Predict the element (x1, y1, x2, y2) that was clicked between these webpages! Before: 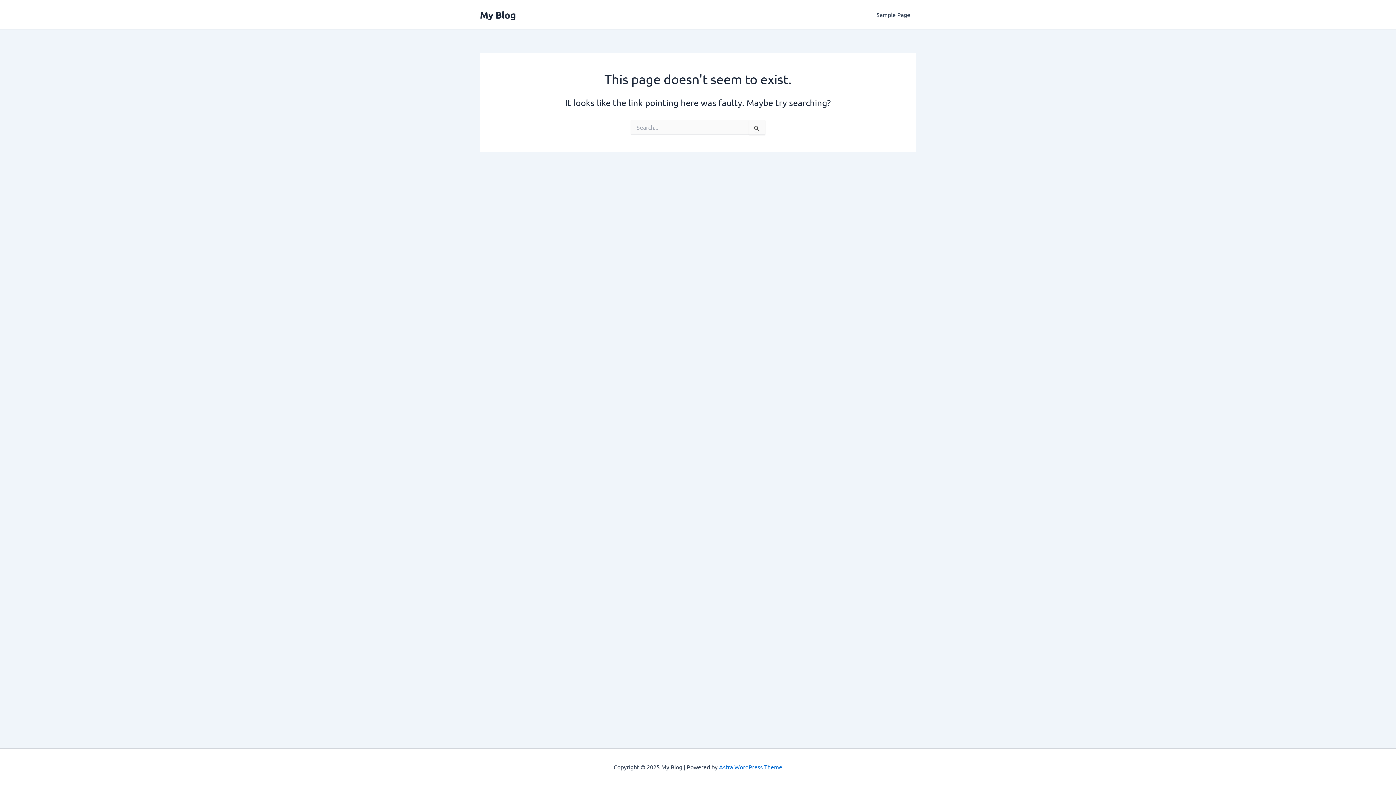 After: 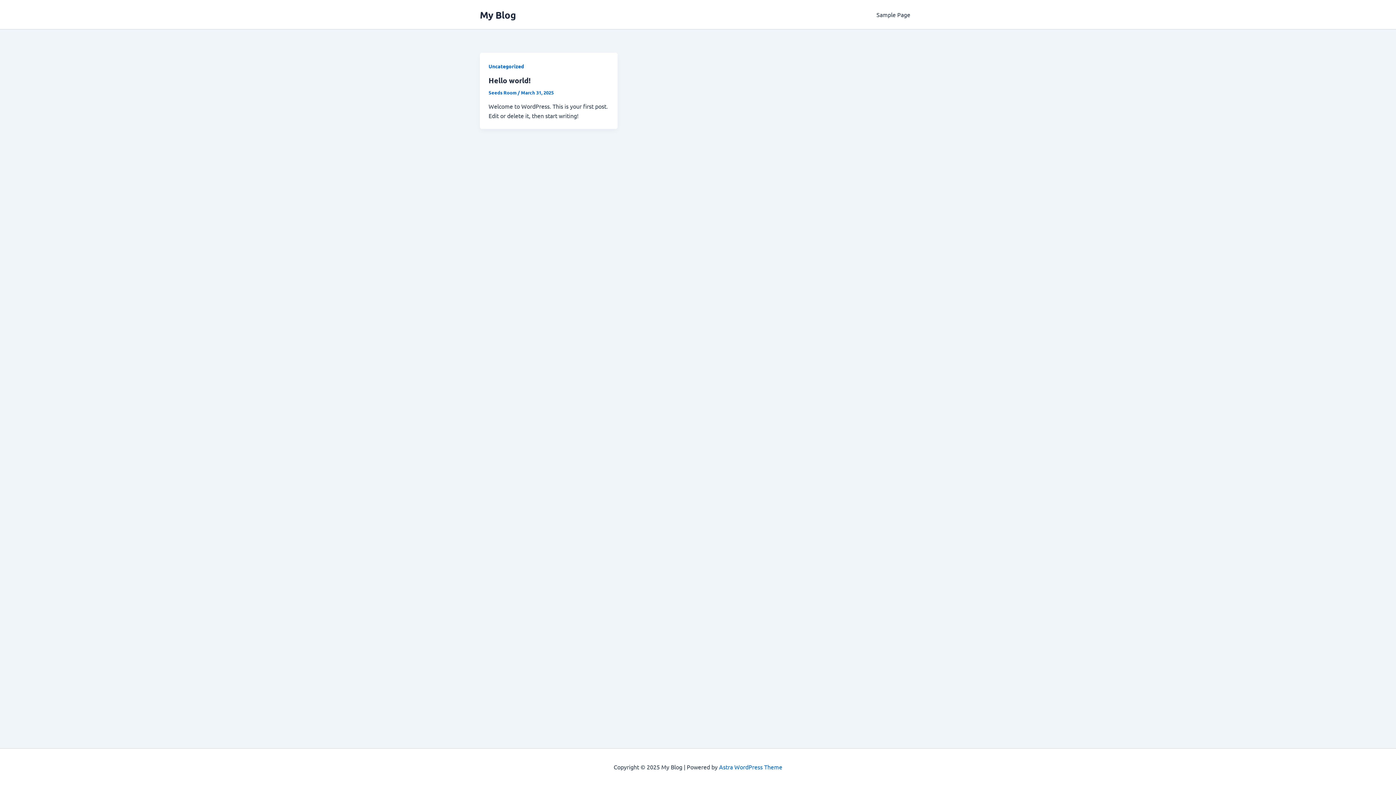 Action: label: My Blog bbox: (480, 8, 516, 20)